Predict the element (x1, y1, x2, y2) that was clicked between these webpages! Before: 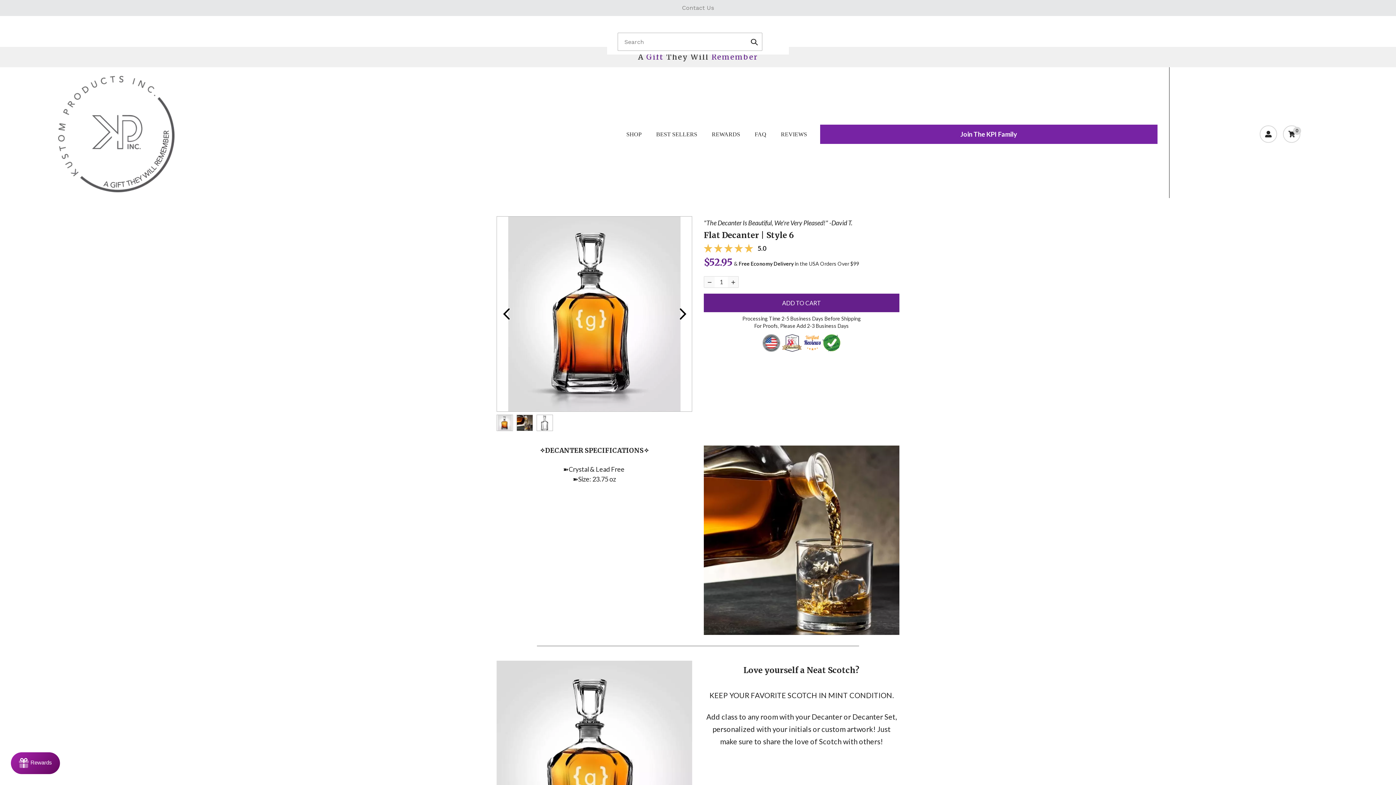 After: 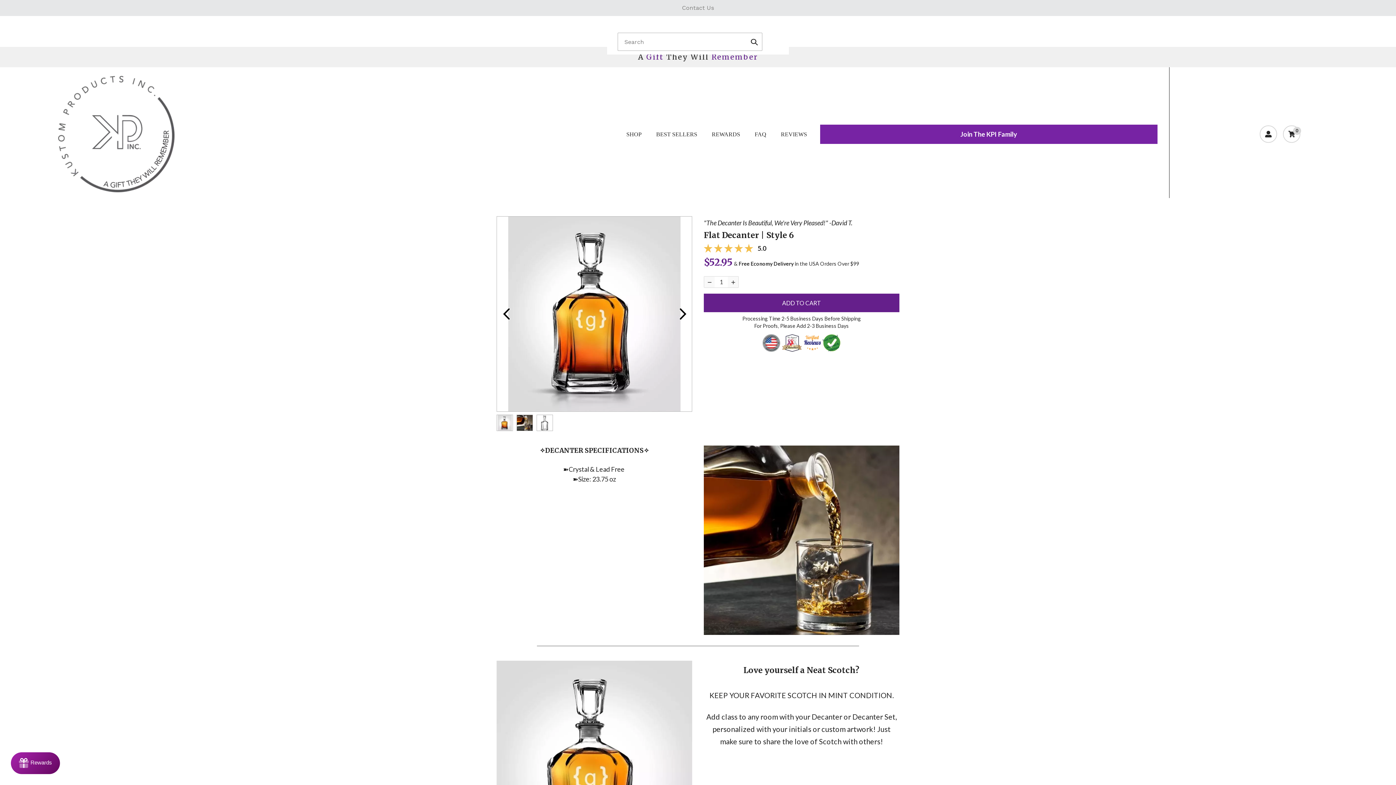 Action: bbox: (496, 767, 692, 773)